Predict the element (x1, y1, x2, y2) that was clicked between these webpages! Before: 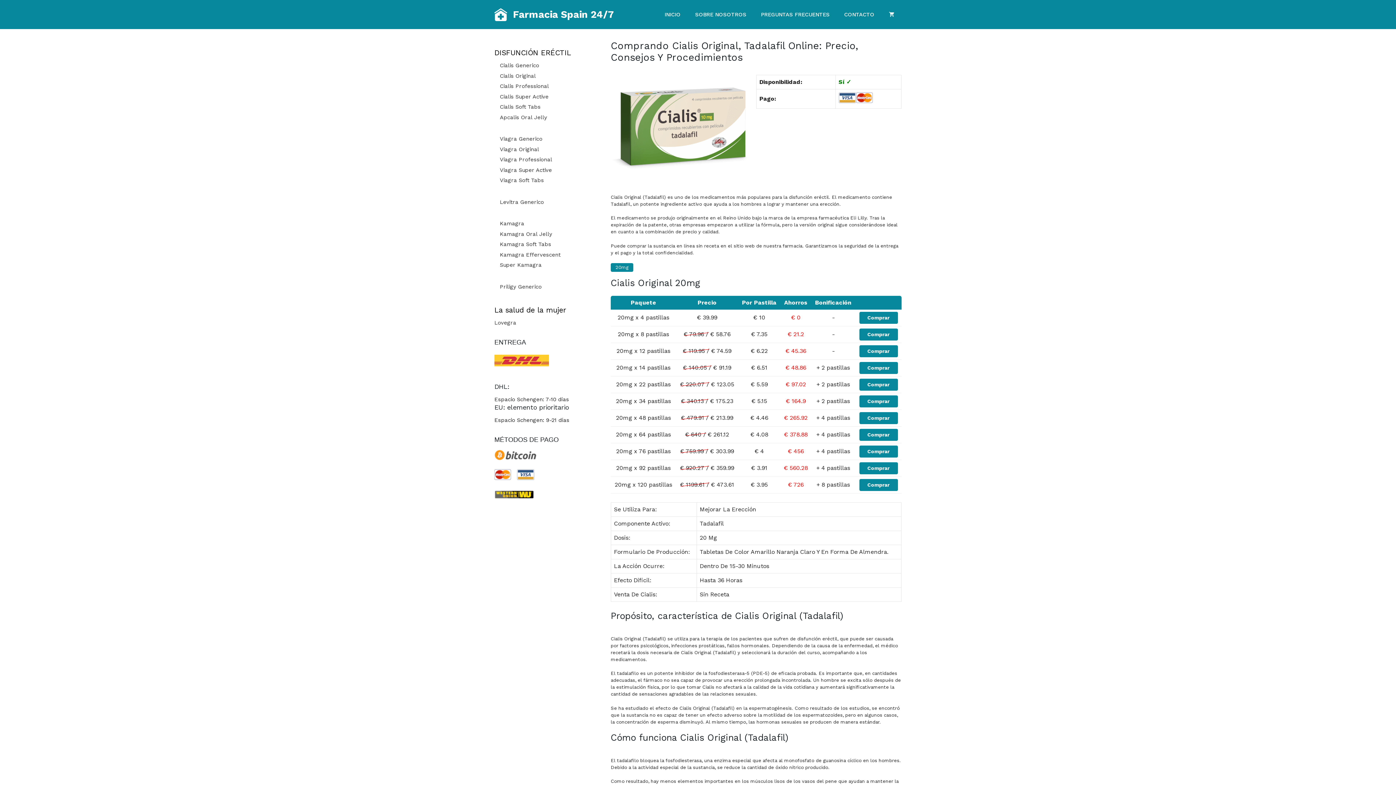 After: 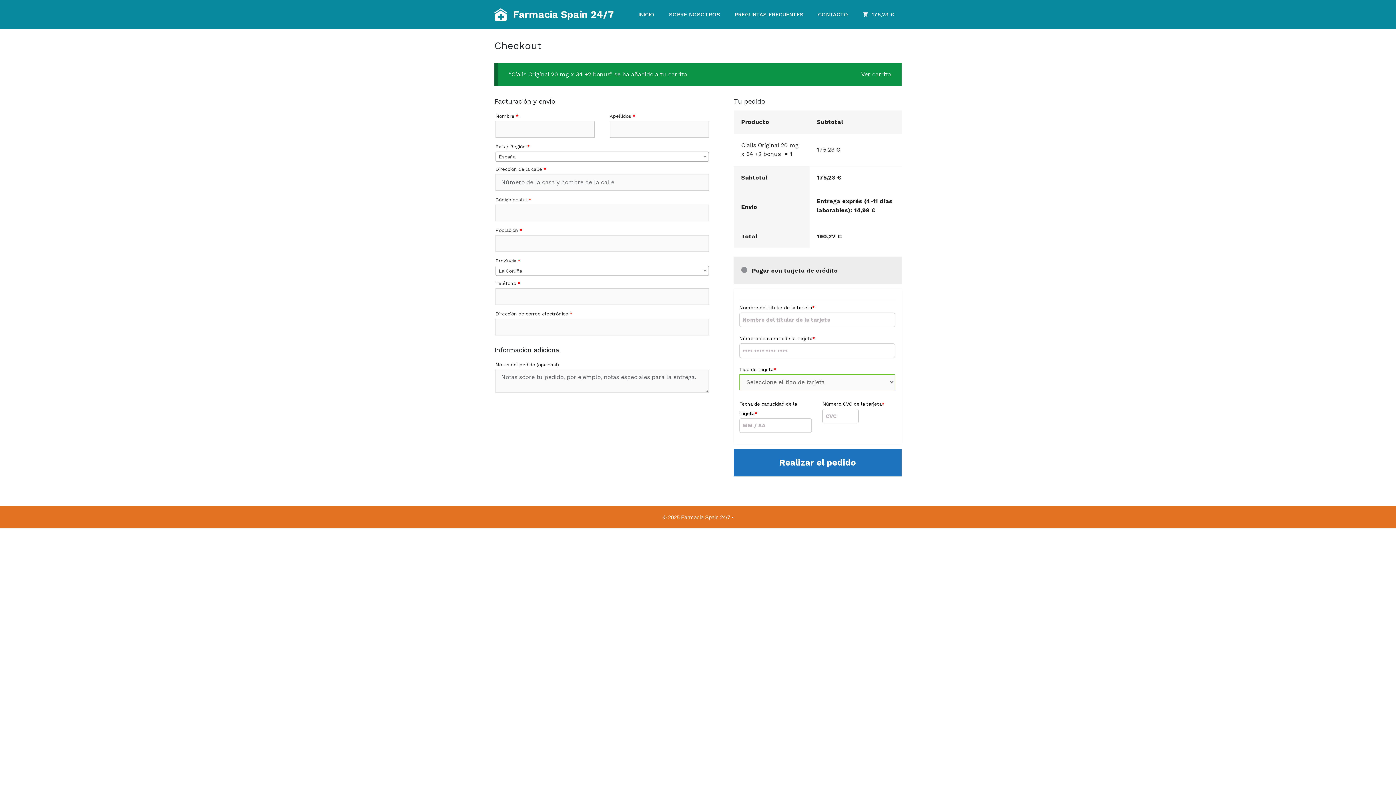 Action: bbox: (859, 395, 898, 407) label: Comprar